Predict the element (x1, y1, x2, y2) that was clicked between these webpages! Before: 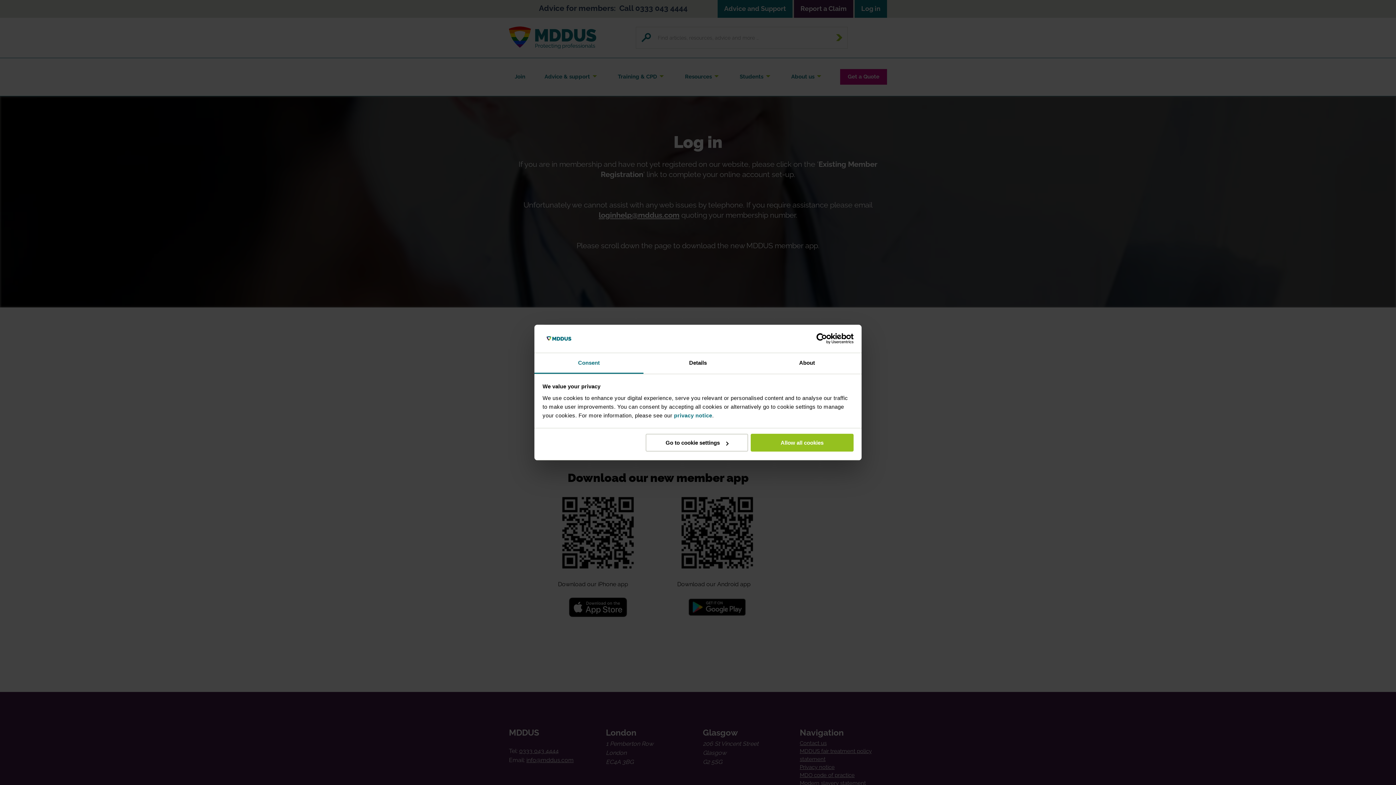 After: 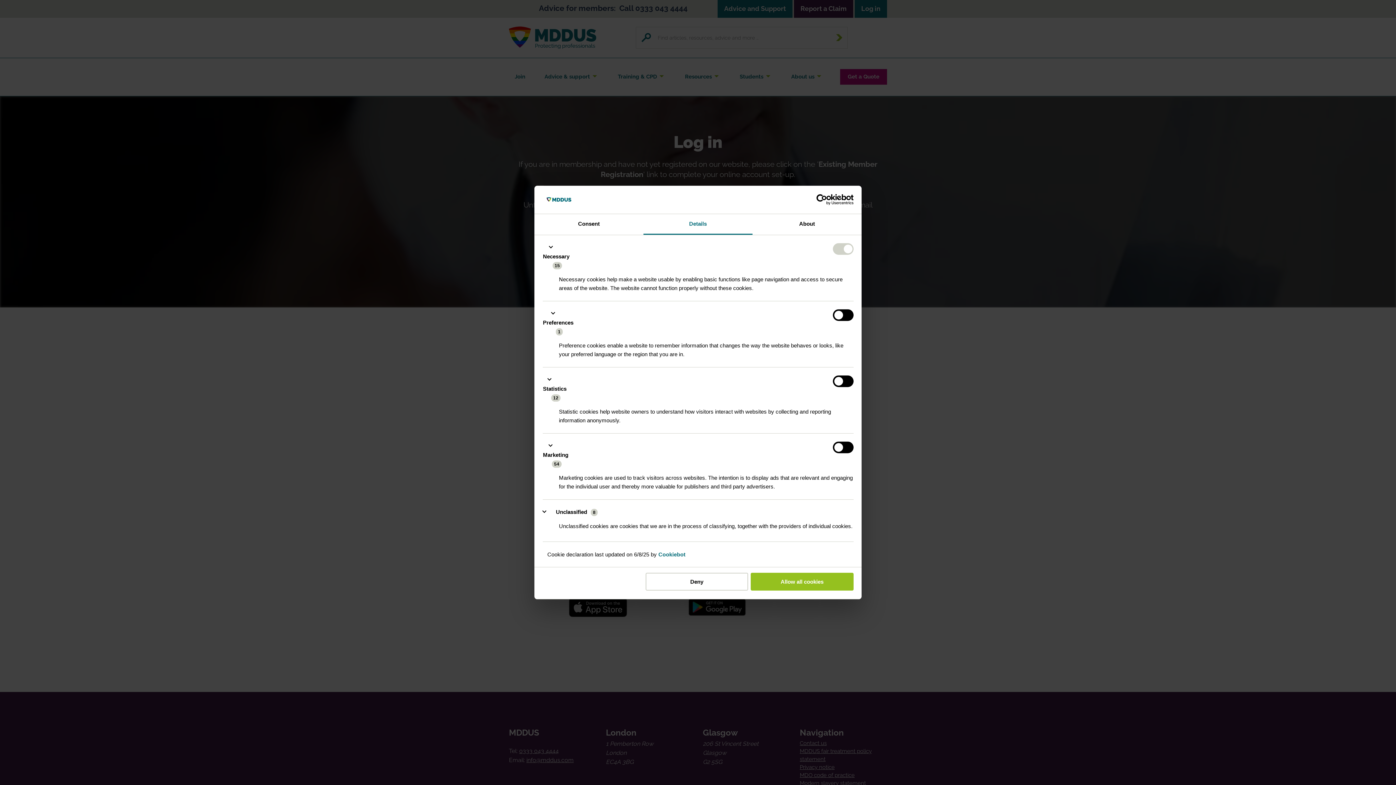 Action: label: Go to cookie settings bbox: (645, 434, 748, 451)